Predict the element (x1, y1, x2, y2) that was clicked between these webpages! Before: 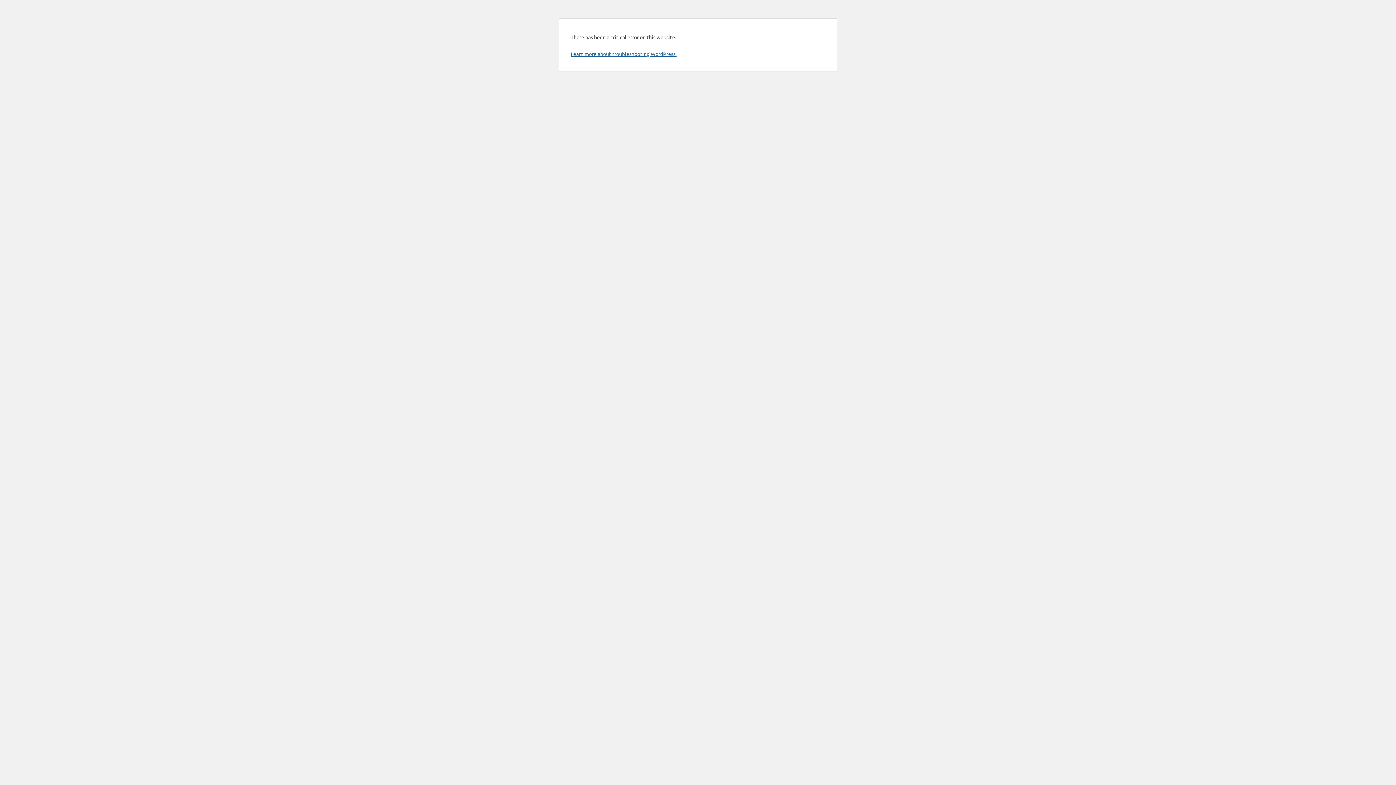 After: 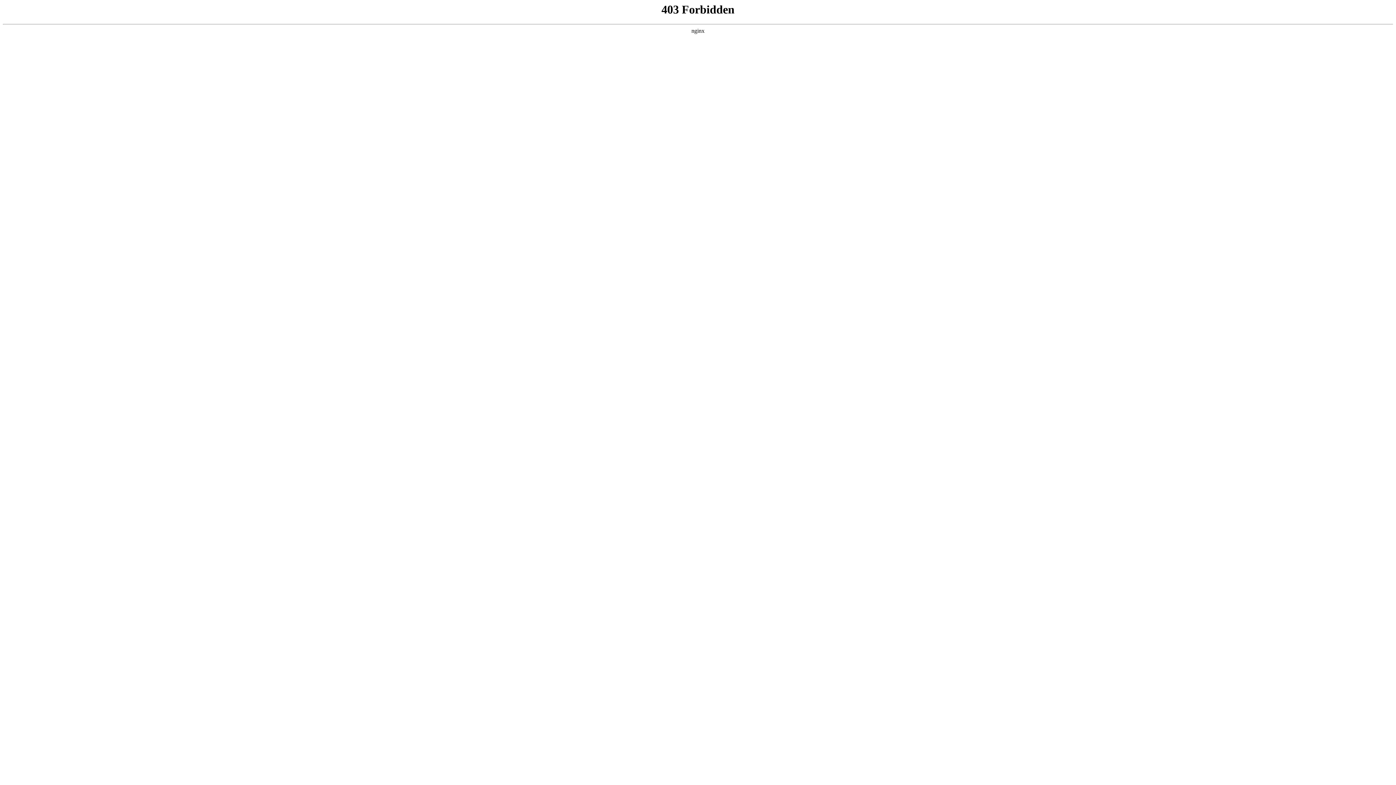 Action: bbox: (570, 50, 676, 57) label: Learn more about troubleshooting WordPress.